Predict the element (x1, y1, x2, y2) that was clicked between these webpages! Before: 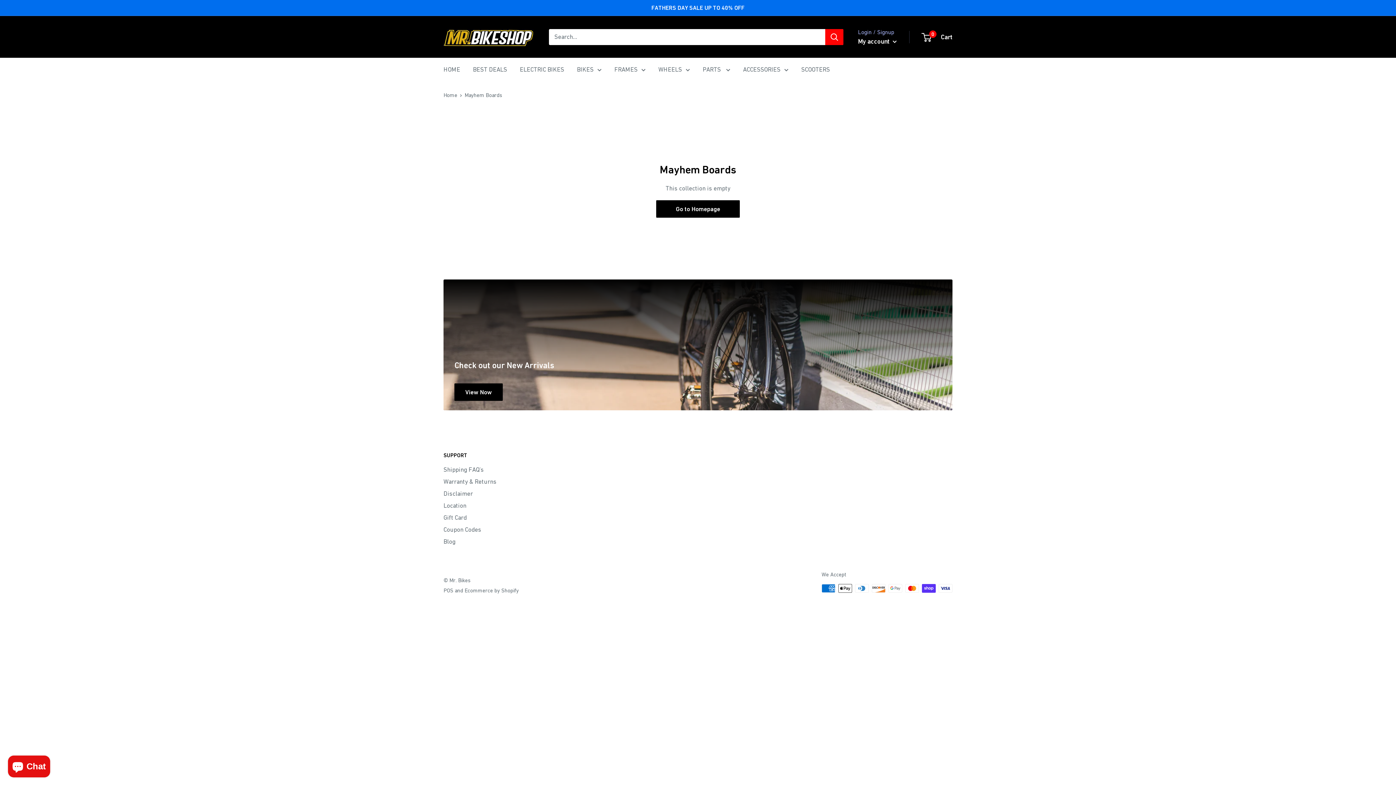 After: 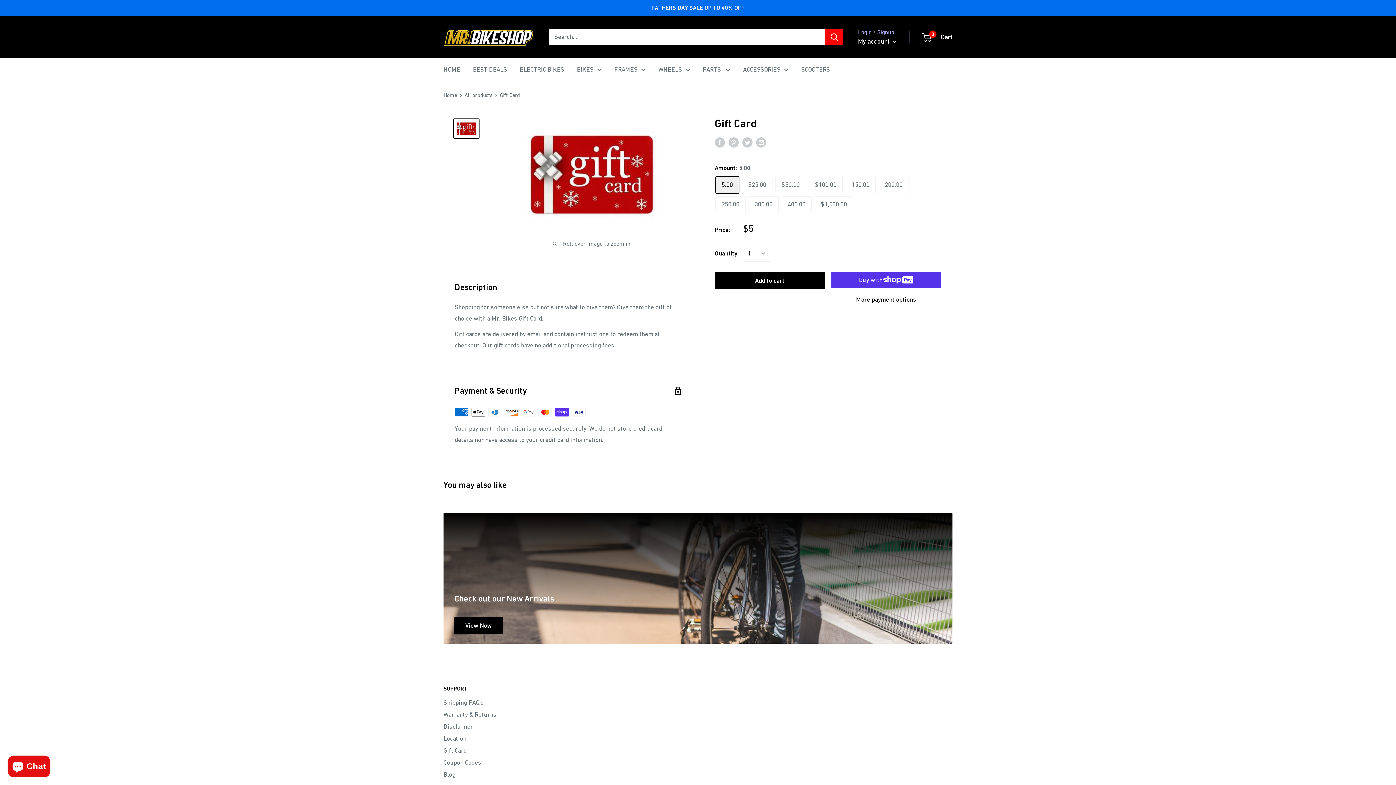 Action: label: Gift Card bbox: (443, 511, 527, 523)